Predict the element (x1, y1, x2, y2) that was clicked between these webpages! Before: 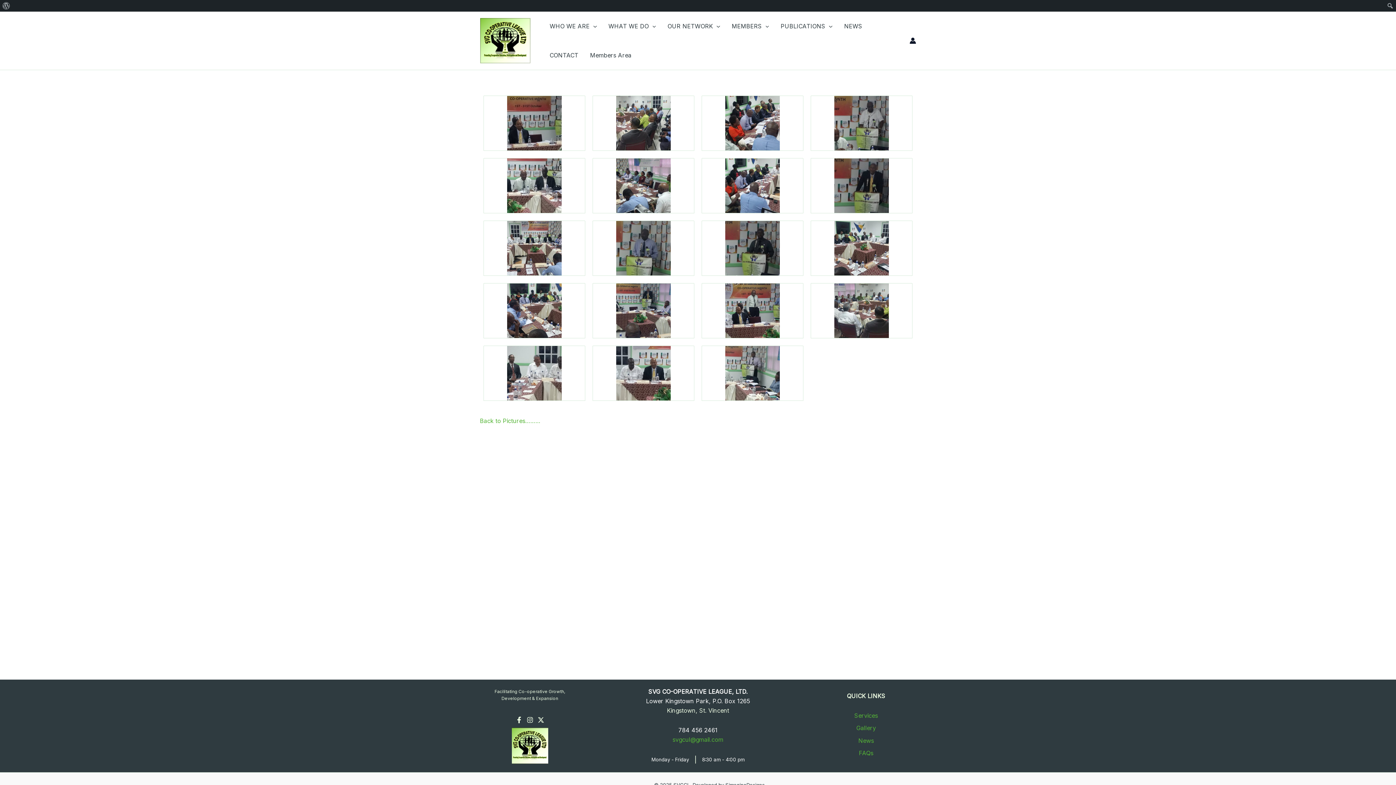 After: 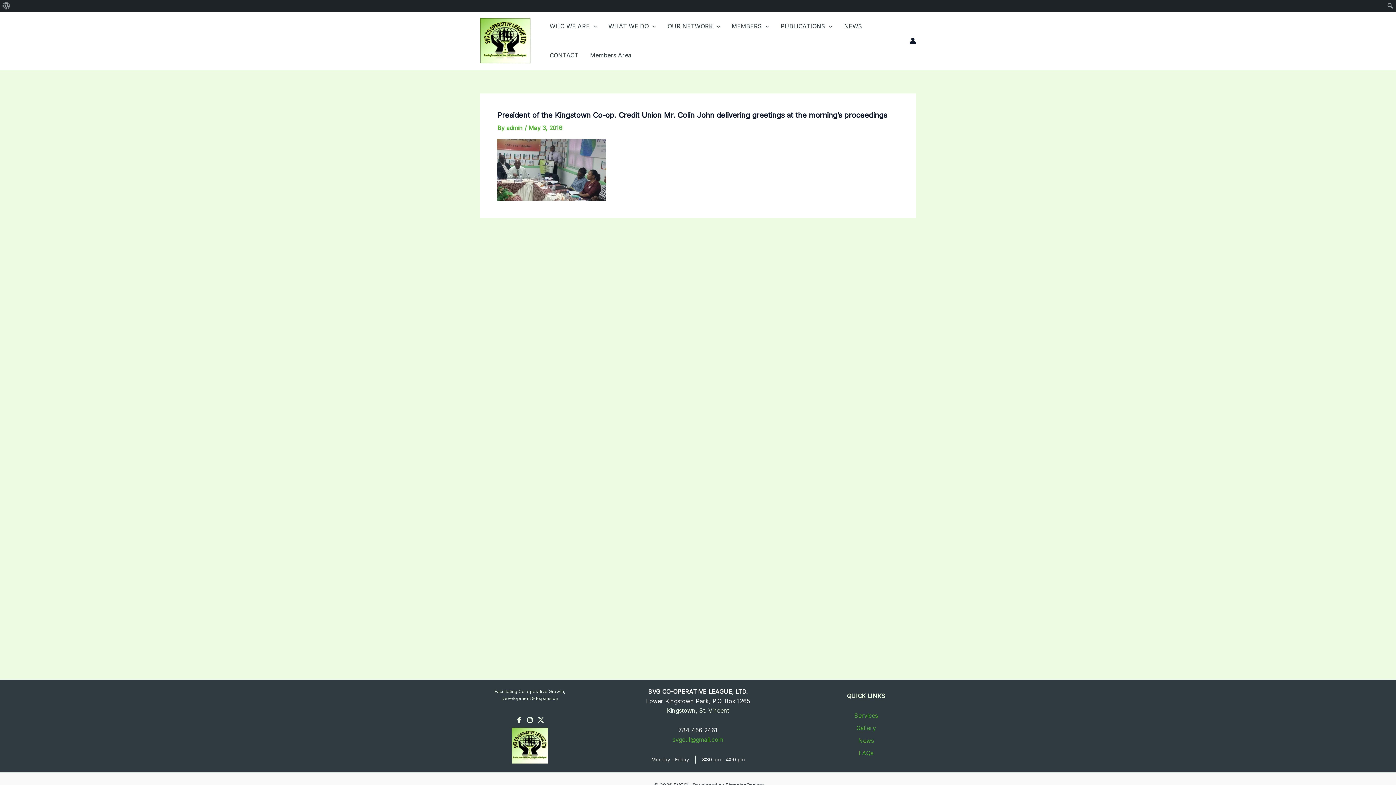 Action: bbox: (725, 369, 780, 376)